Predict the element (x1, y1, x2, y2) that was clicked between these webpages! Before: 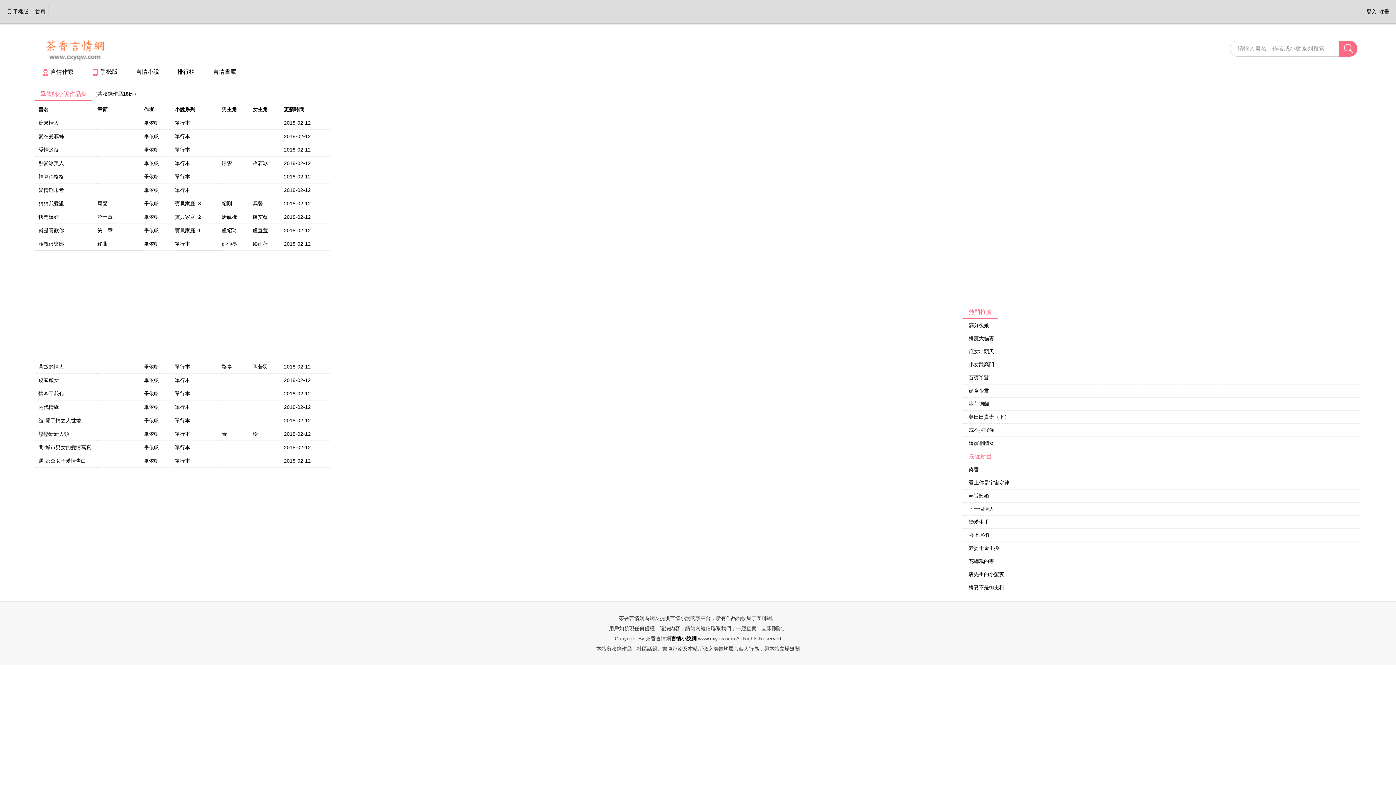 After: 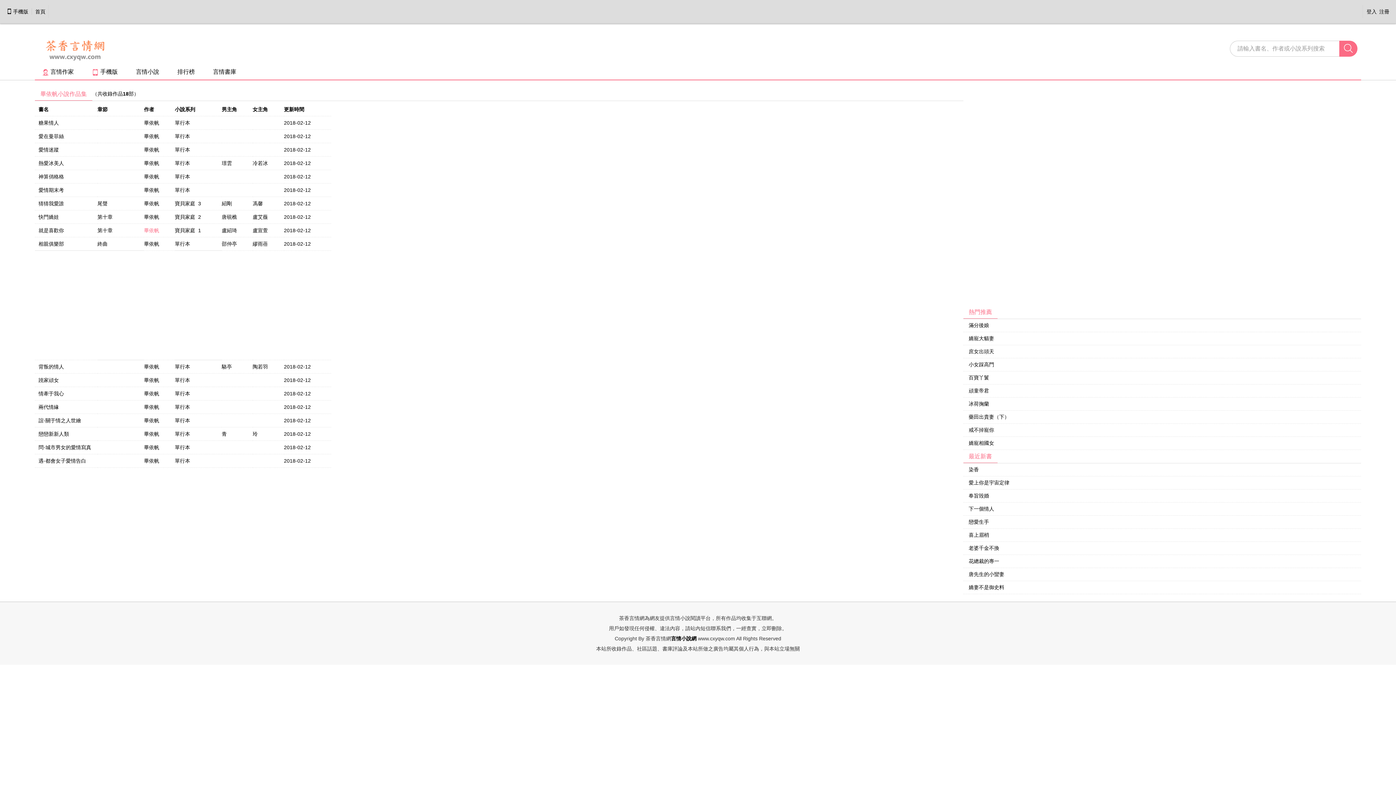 Action: bbox: (144, 227, 159, 233) label: 畢依帆